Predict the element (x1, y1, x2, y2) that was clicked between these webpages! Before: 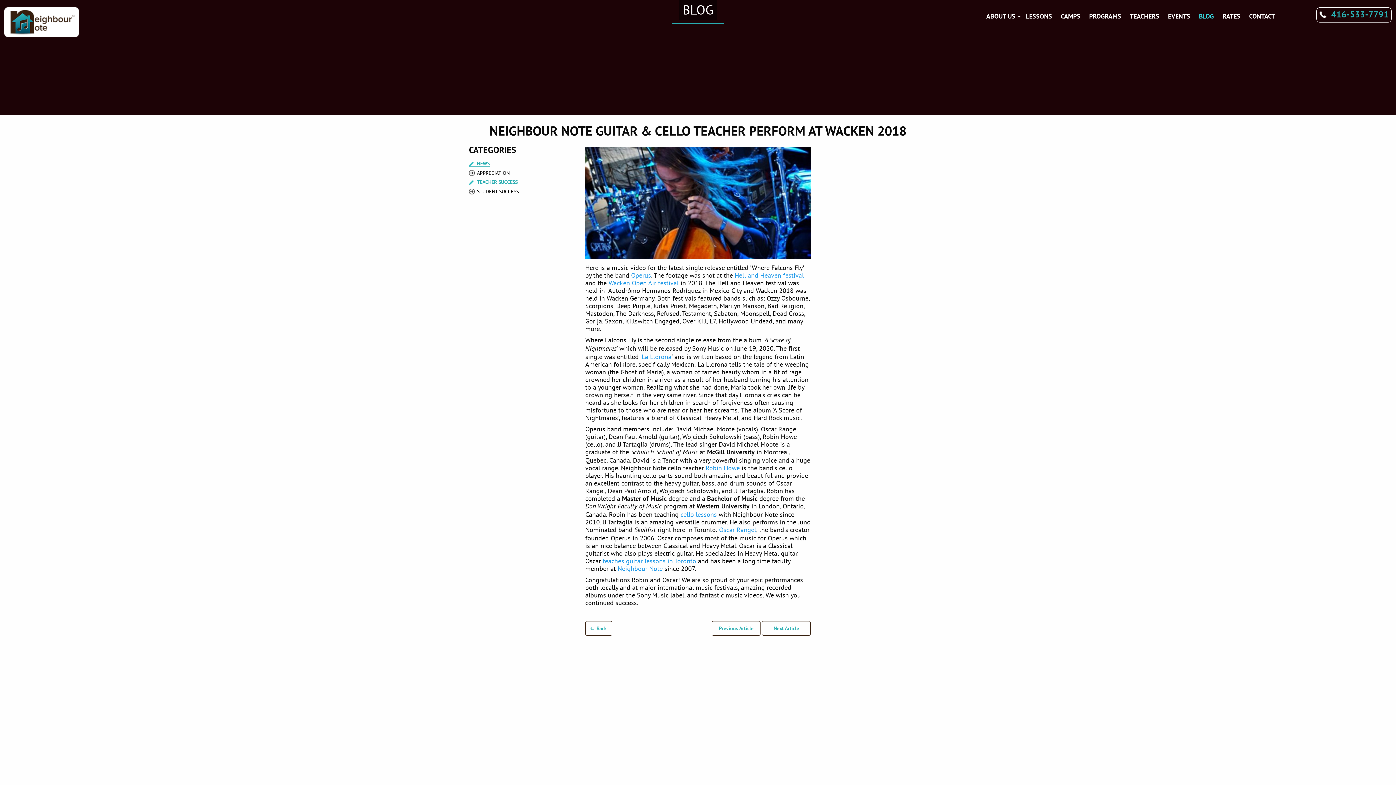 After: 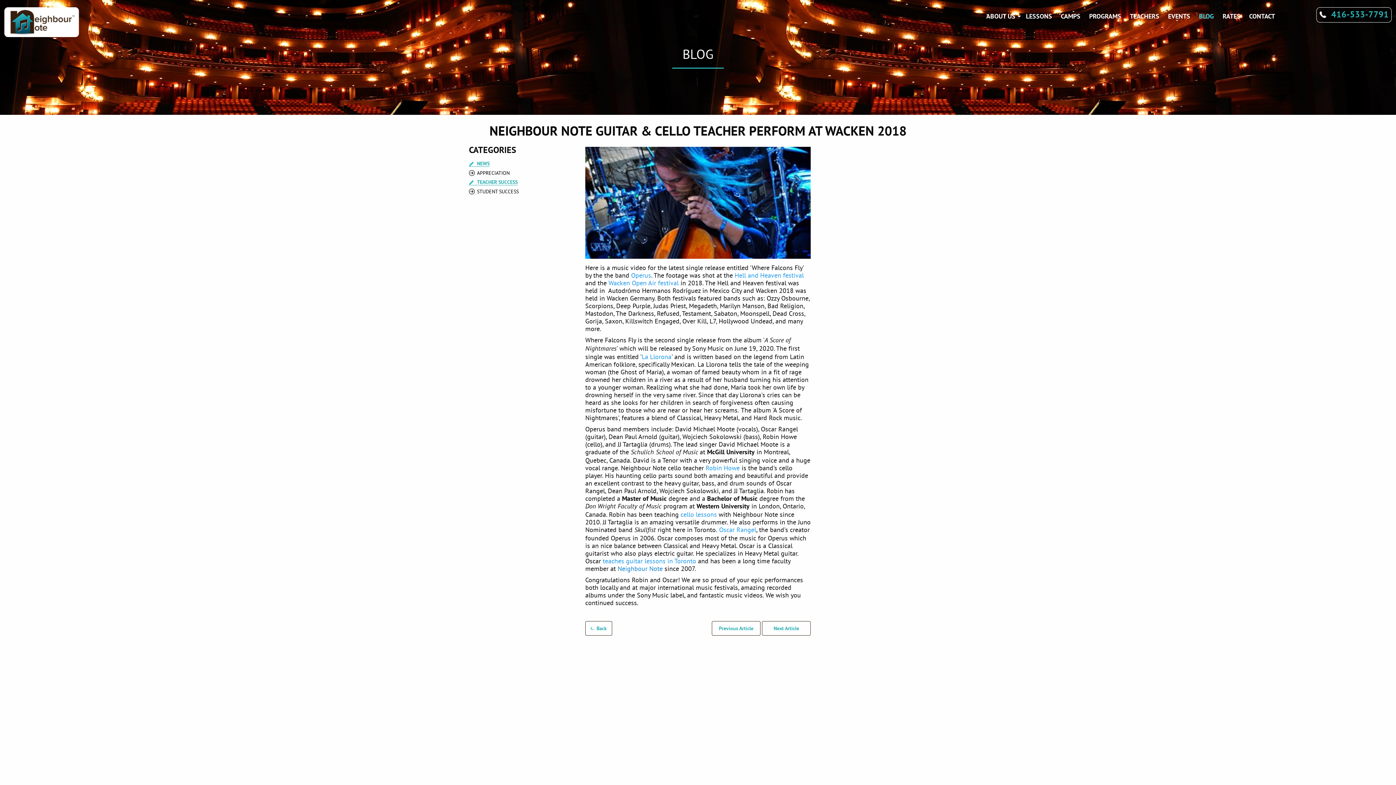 Action: label: Neighbour Note bbox: (617, 564, 662, 573)